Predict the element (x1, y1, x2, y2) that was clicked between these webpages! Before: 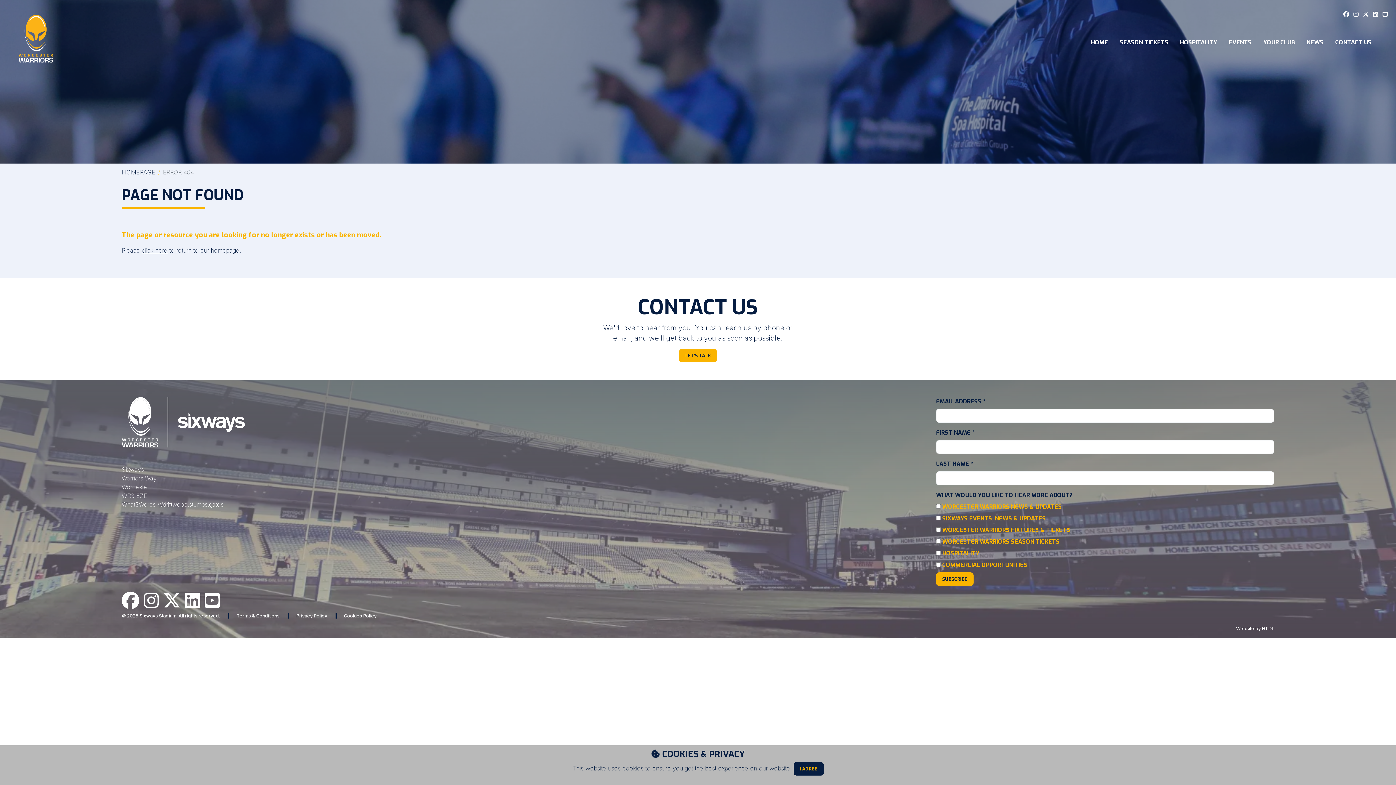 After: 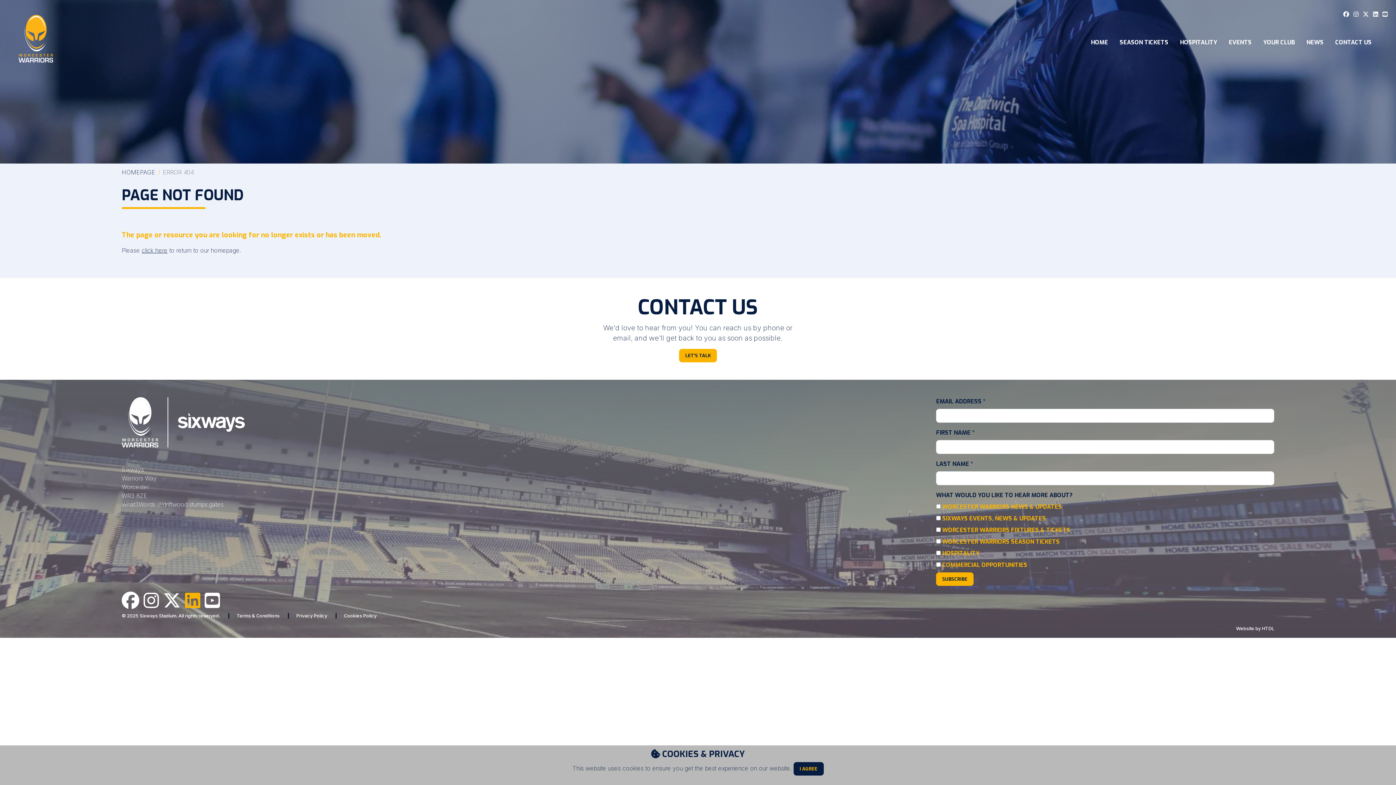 Action: bbox: (185, 601, 203, 609)